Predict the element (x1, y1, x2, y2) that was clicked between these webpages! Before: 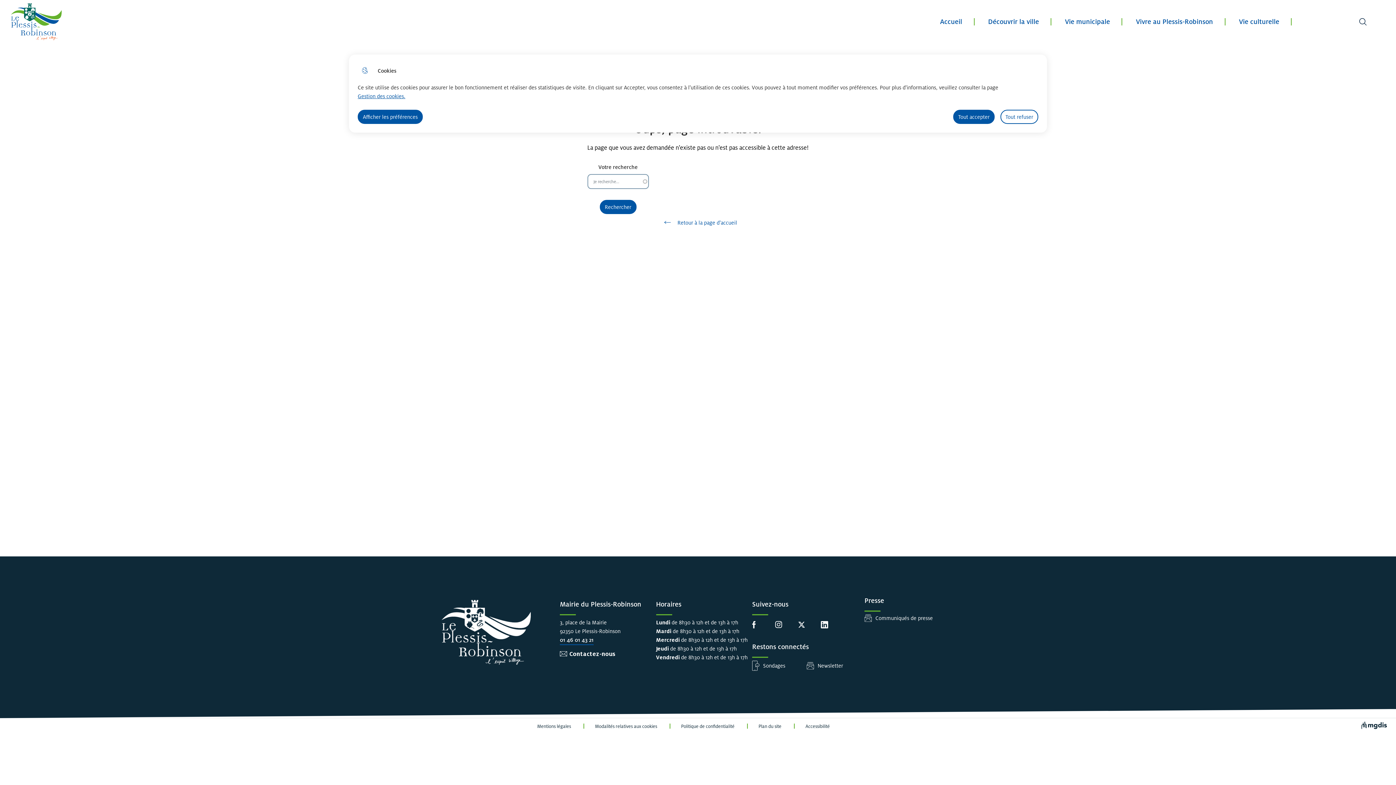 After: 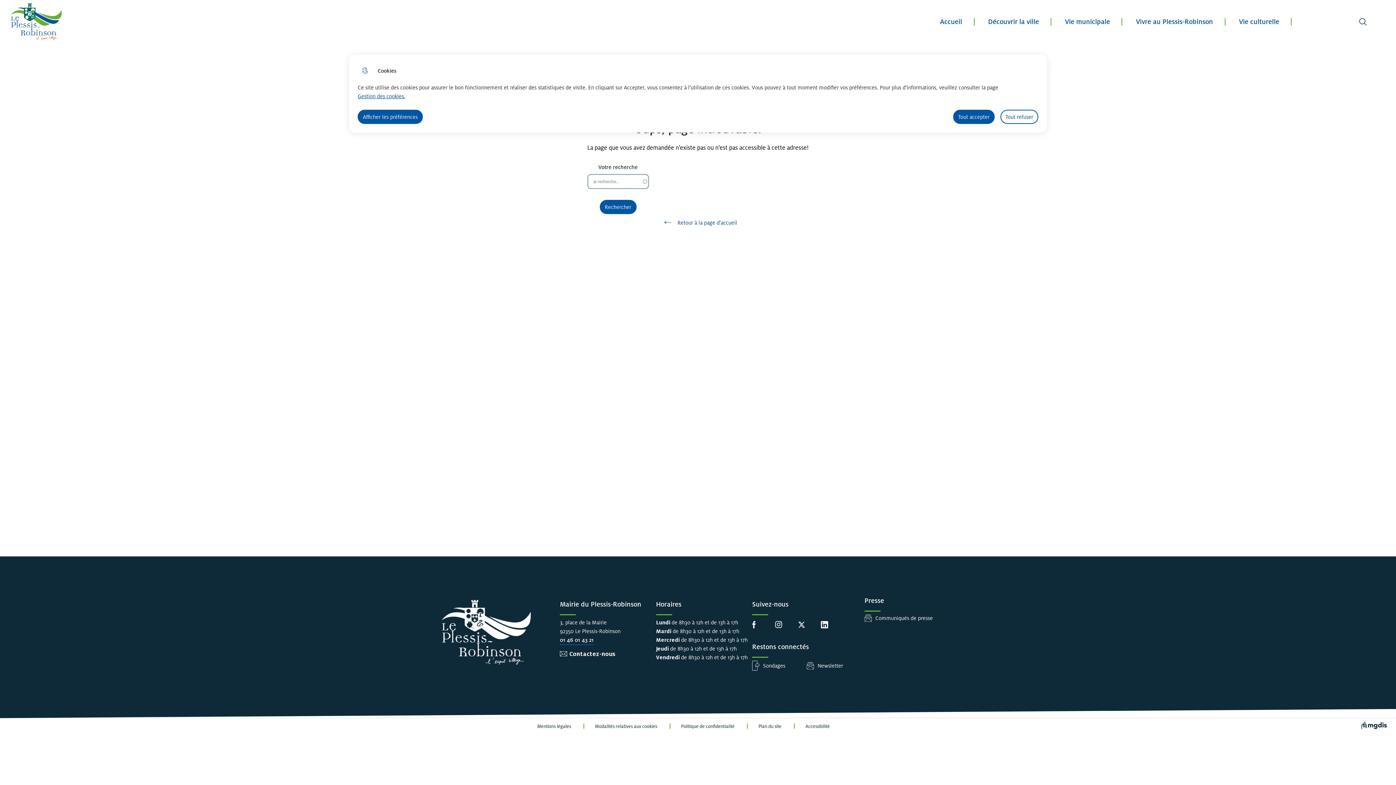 Action: label: Accéder à la page X bbox: (798, 621, 805, 628)